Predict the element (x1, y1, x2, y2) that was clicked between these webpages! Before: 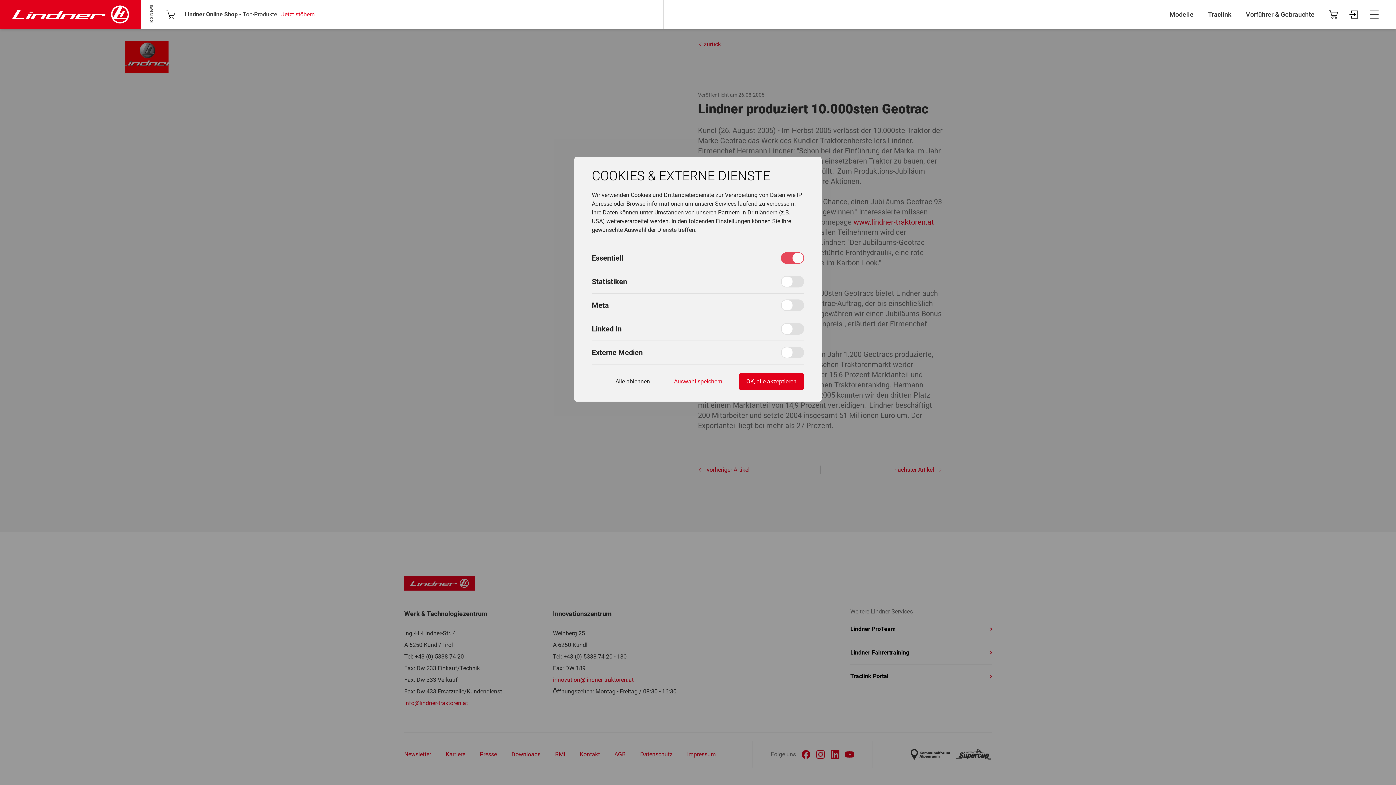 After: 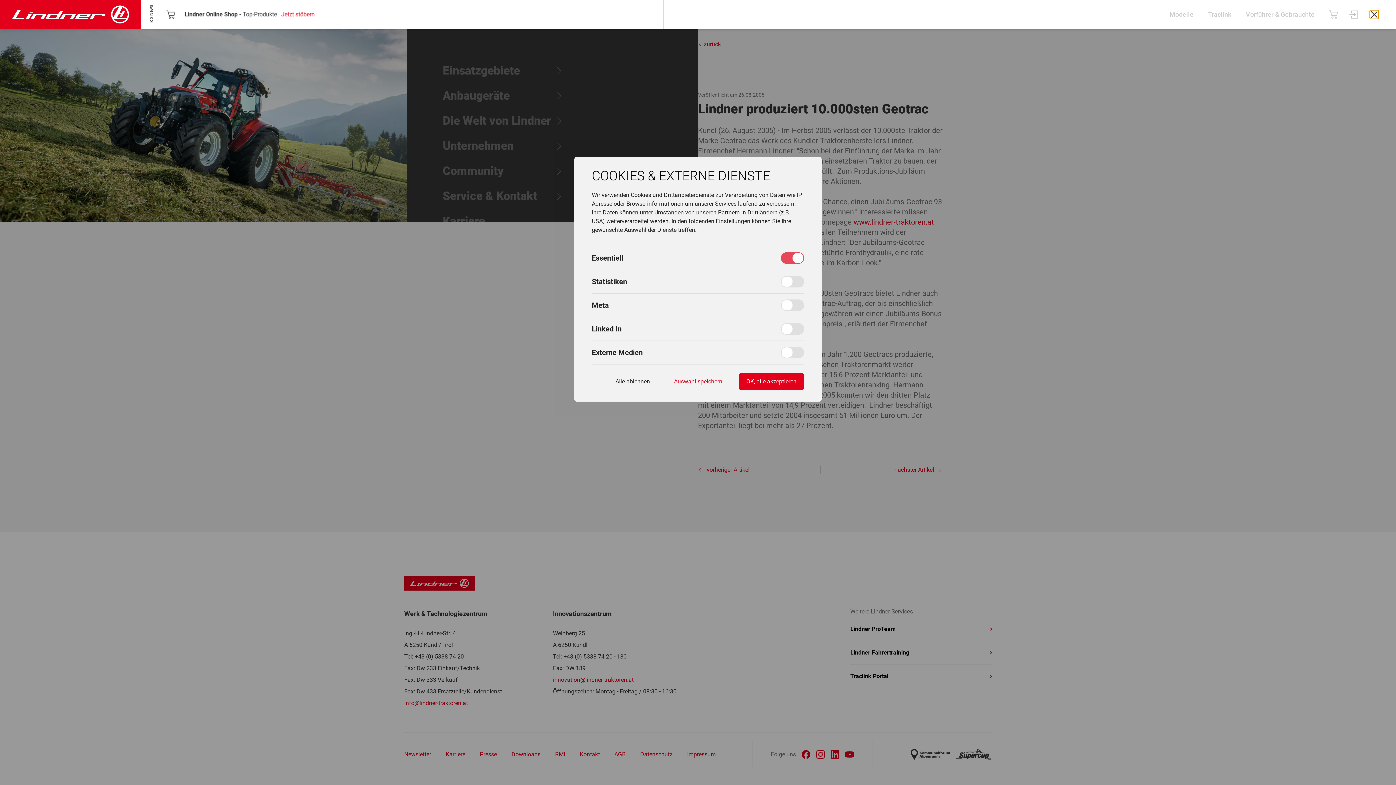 Action: bbox: (1370, 10, 1378, 18) label: _lin.aria.menuBurgerBtn_ (de)